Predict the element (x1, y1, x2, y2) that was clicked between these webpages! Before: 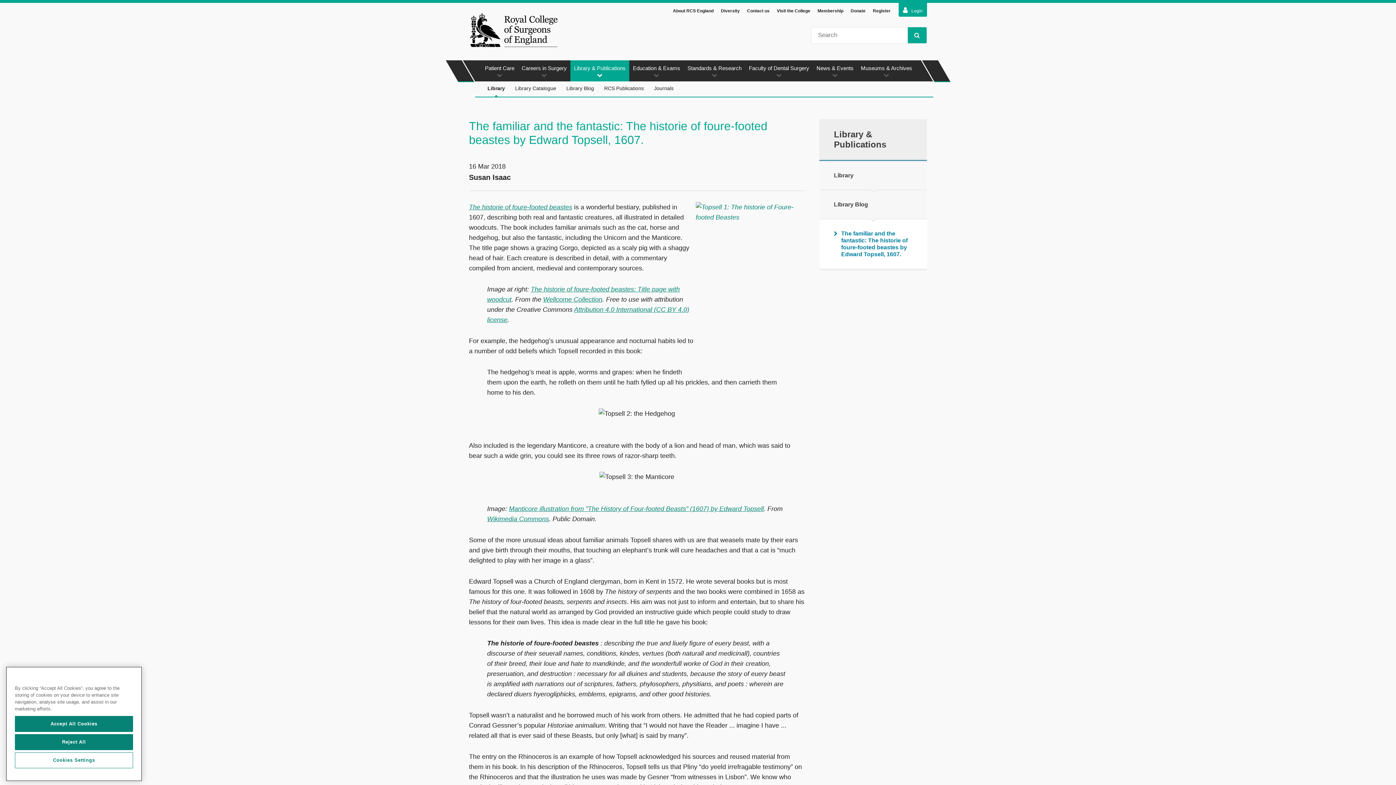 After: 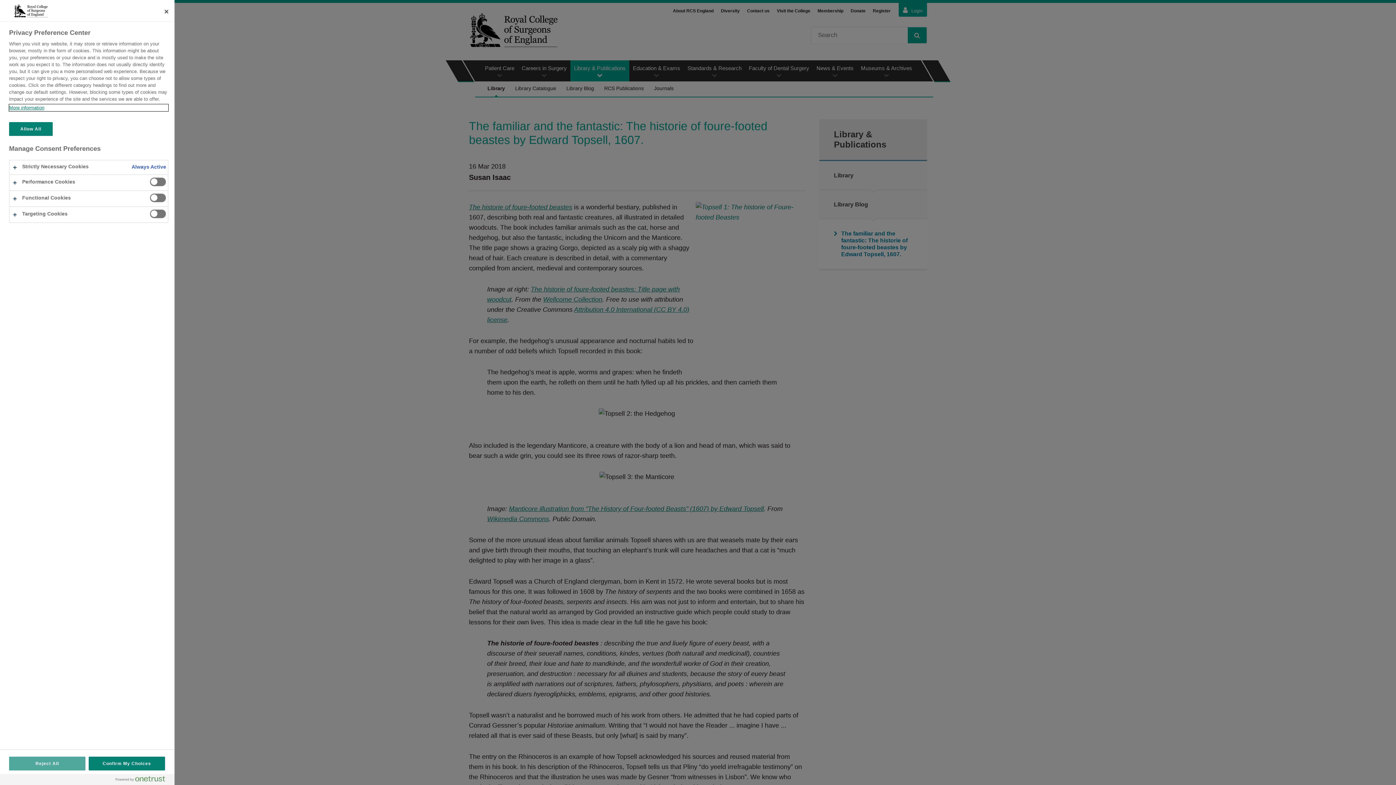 Action: label: Cookies Settings bbox: (14, 752, 133, 768)